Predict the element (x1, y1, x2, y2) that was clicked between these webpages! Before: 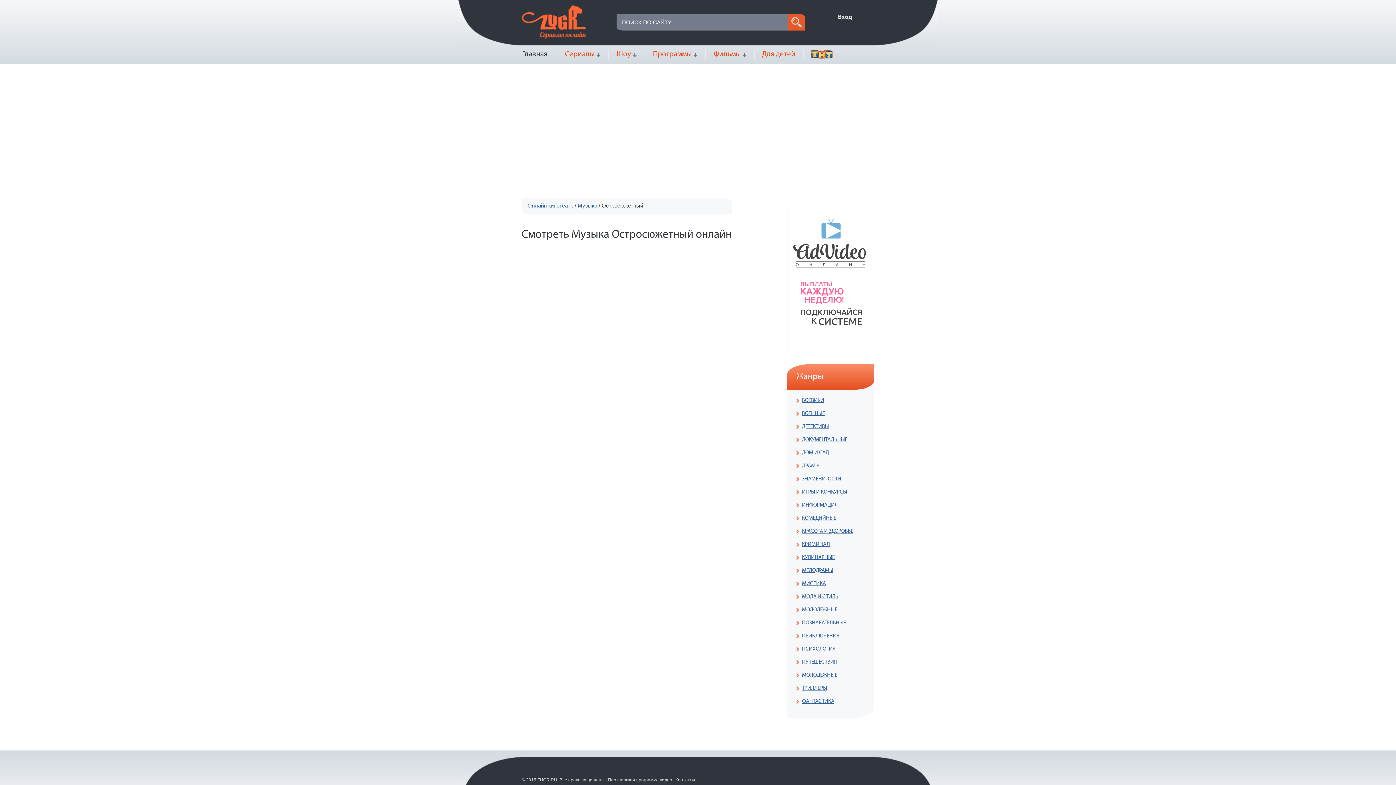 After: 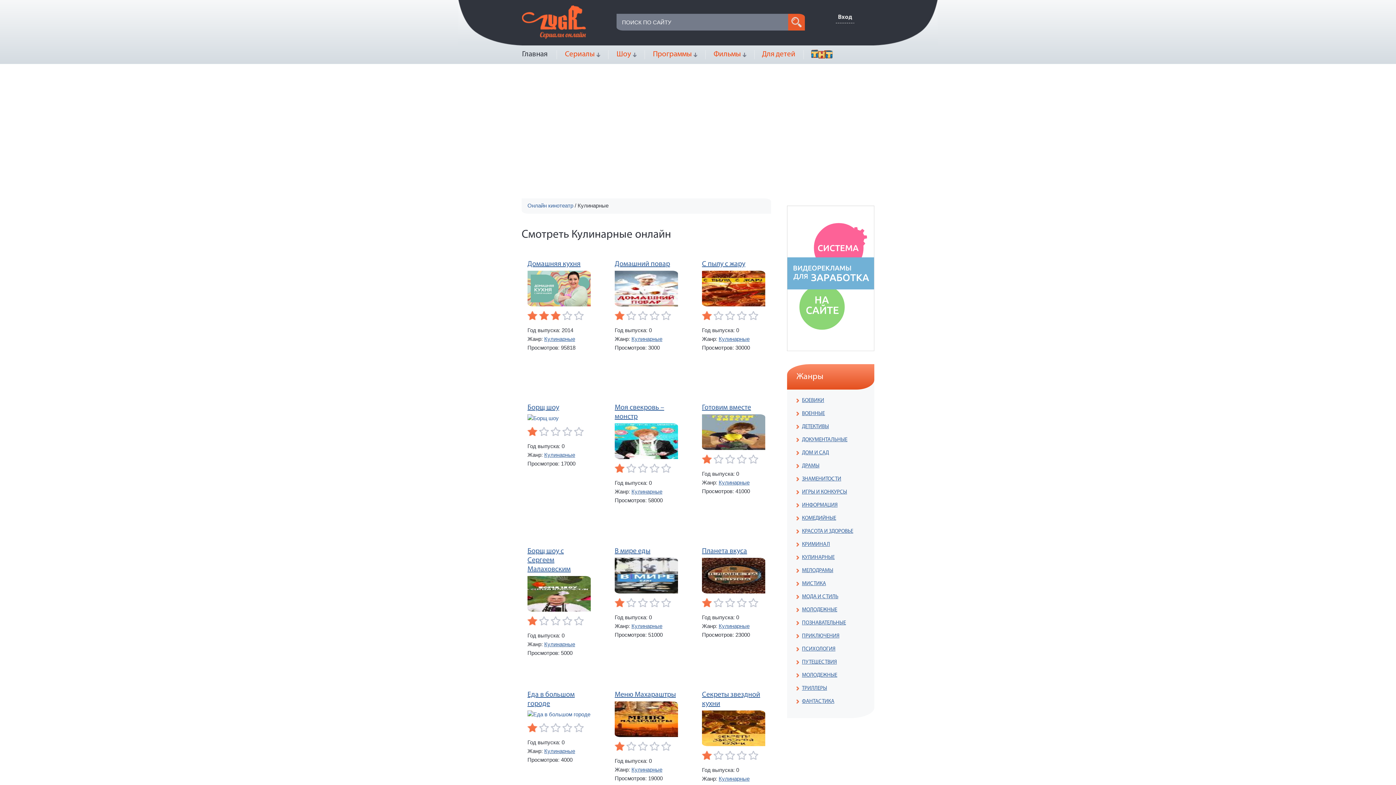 Action: bbox: (796, 554, 834, 561) label: КУЛИНАРНЫЕ